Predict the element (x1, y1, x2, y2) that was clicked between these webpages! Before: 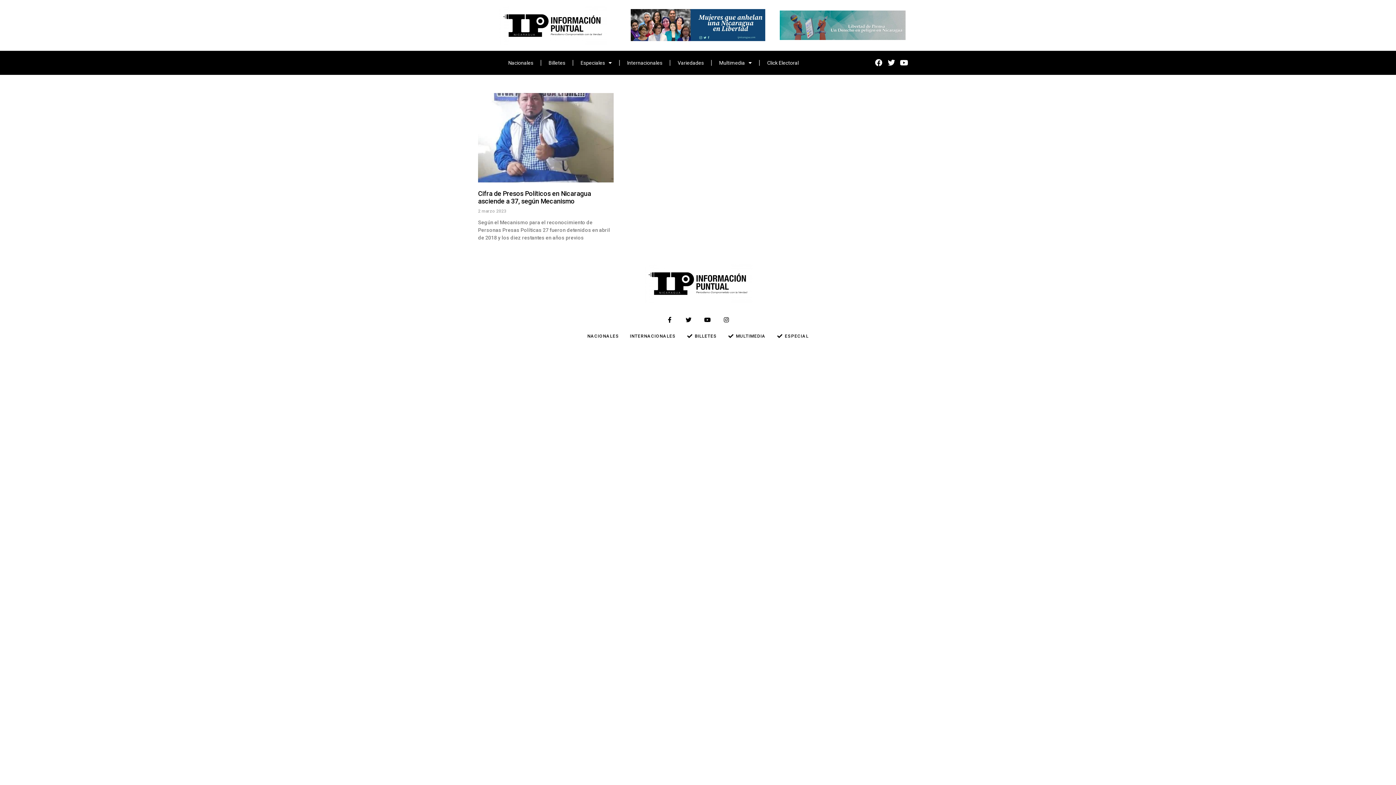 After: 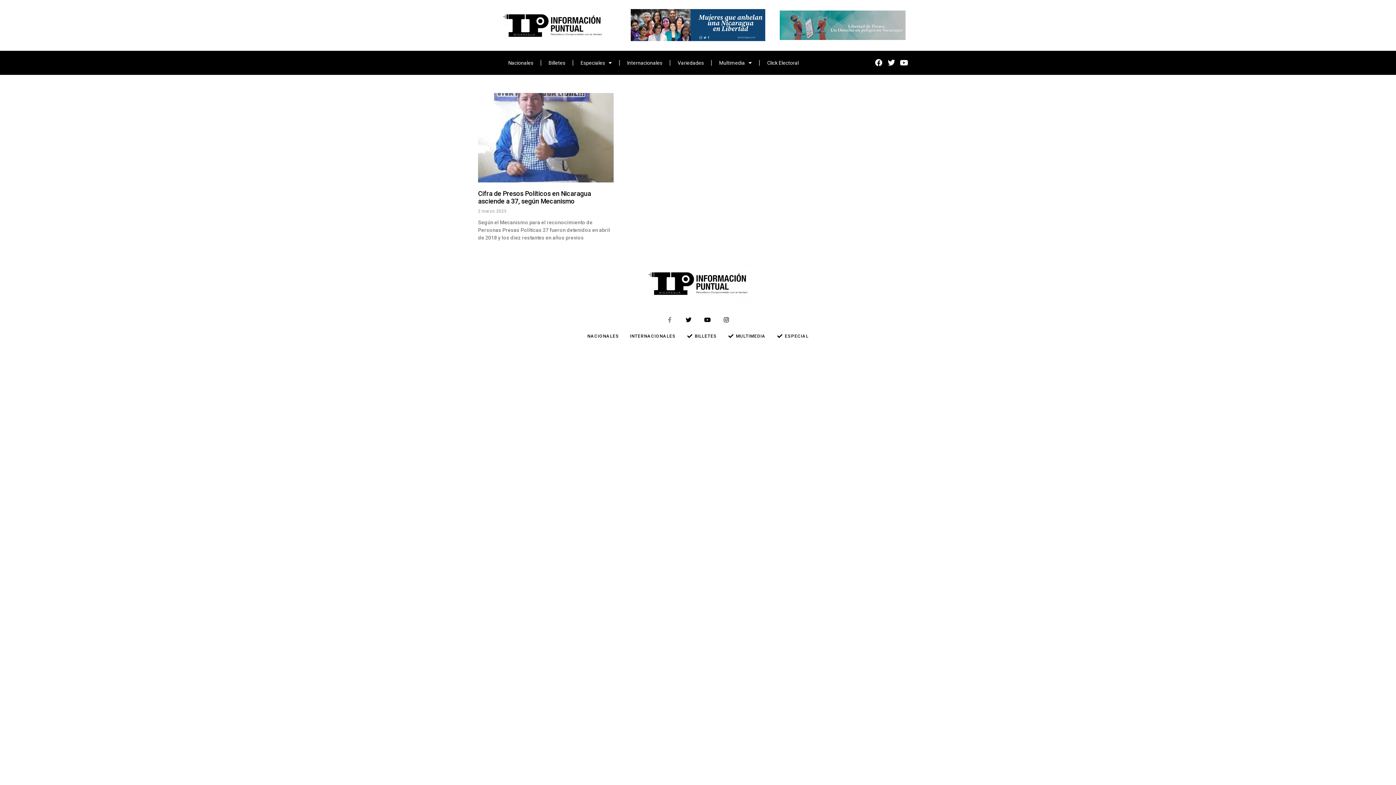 Action: label: Facebook-f bbox: (664, 314, 675, 325)